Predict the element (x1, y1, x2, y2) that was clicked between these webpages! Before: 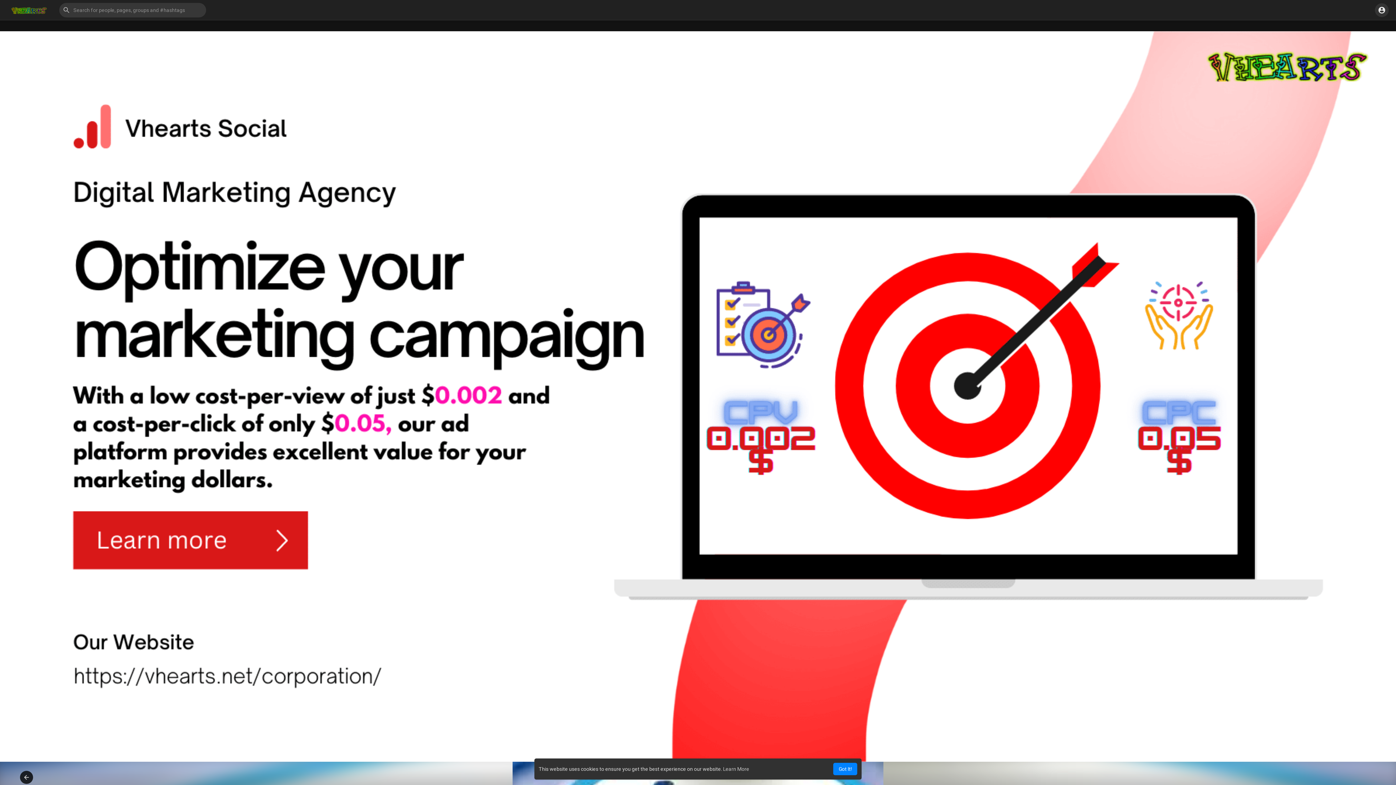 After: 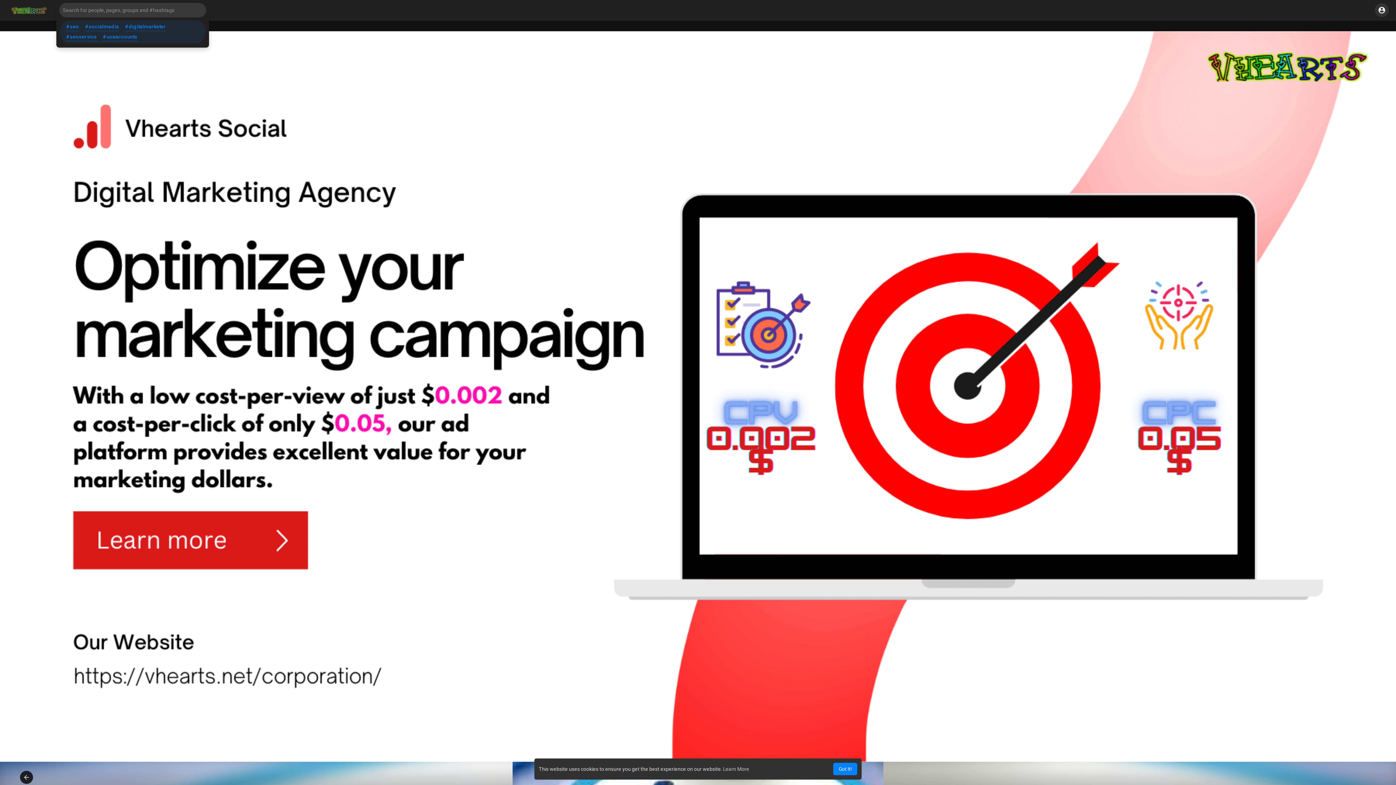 Action: bbox: (59, 2, 206, 17)